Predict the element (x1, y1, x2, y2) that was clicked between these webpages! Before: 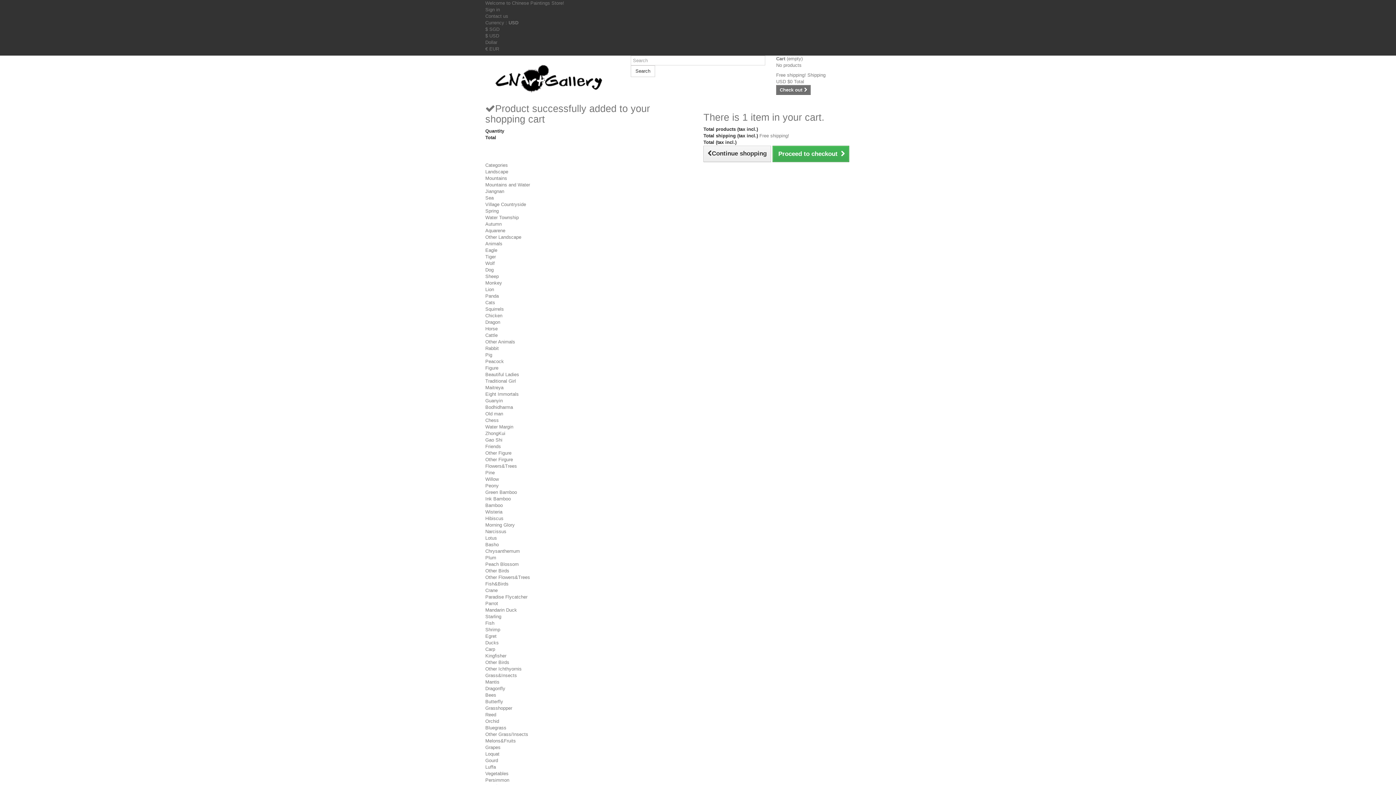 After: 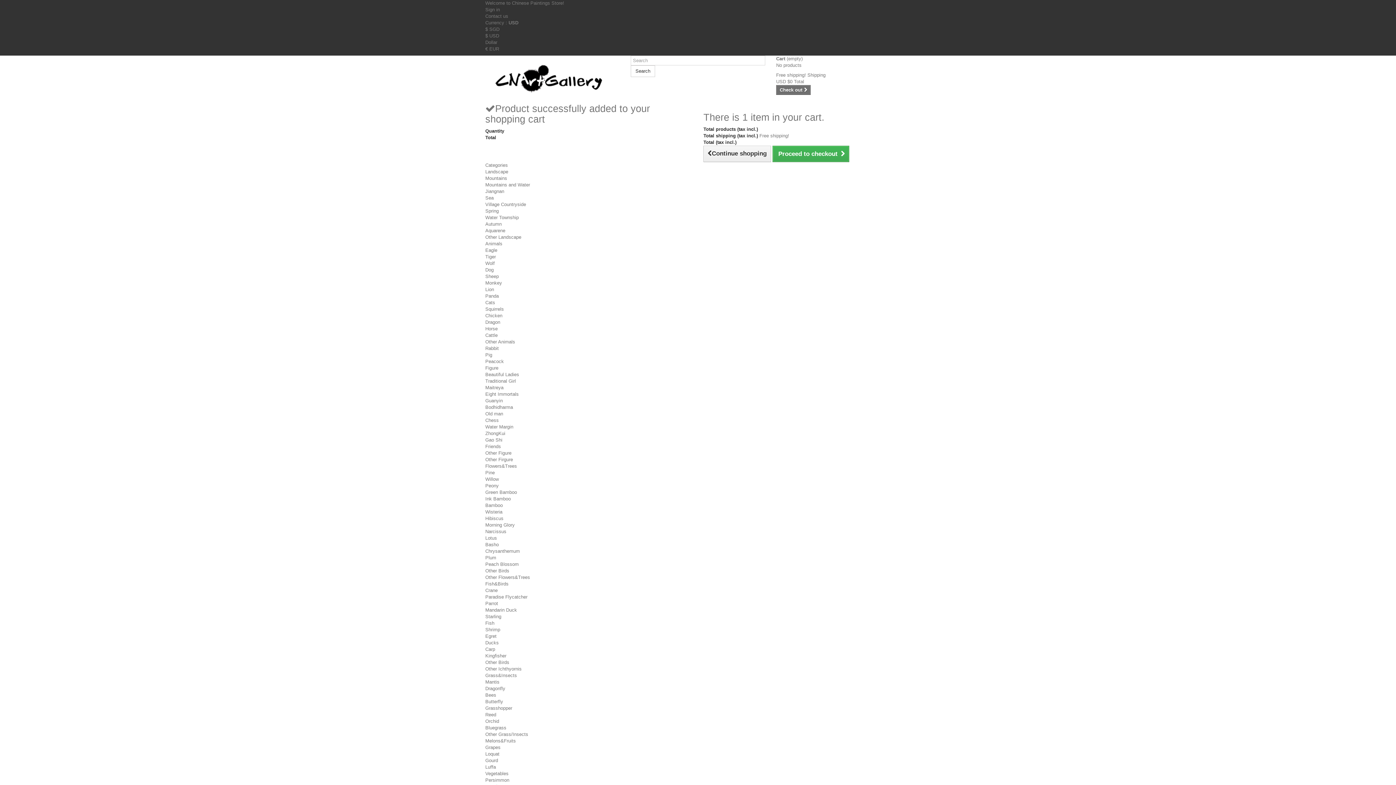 Action: label: Grapes bbox: (485, 745, 500, 750)